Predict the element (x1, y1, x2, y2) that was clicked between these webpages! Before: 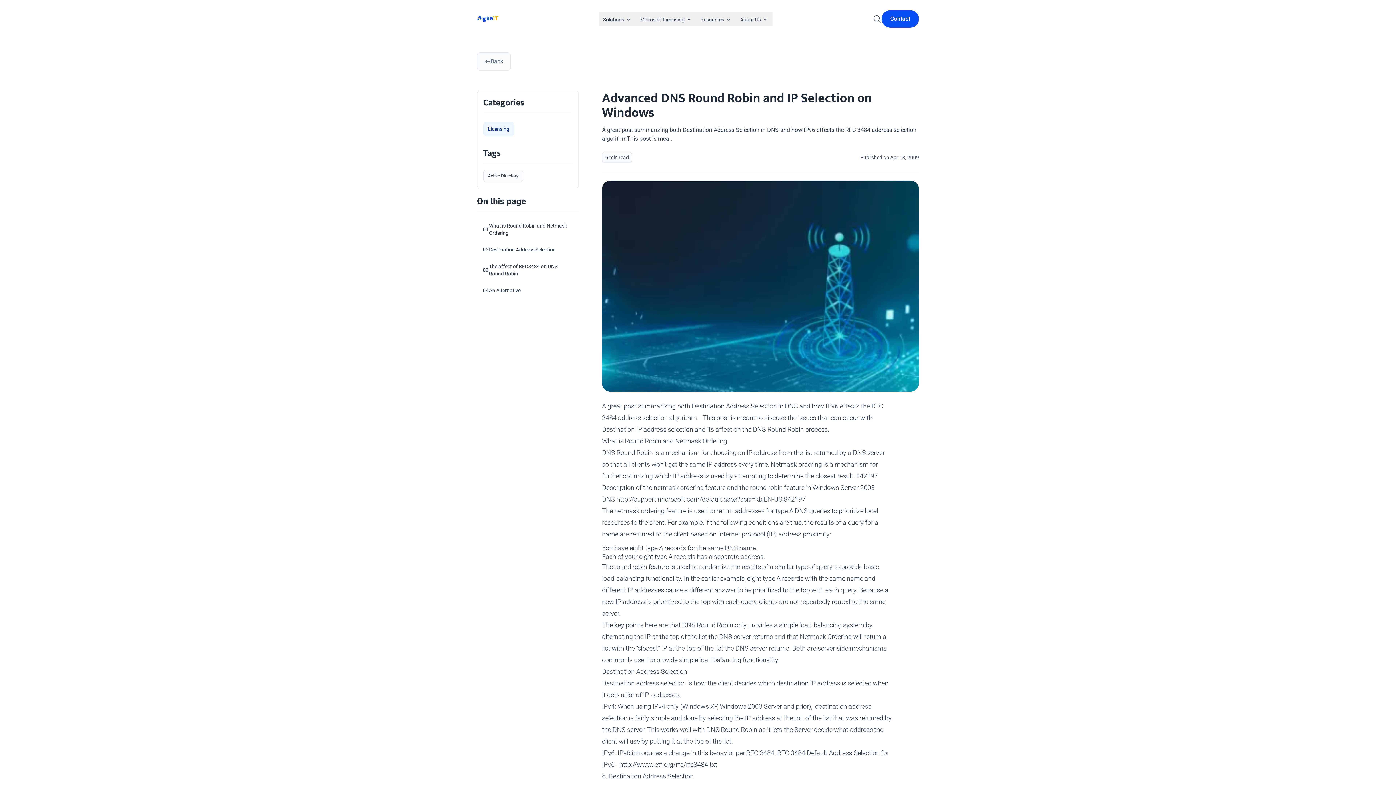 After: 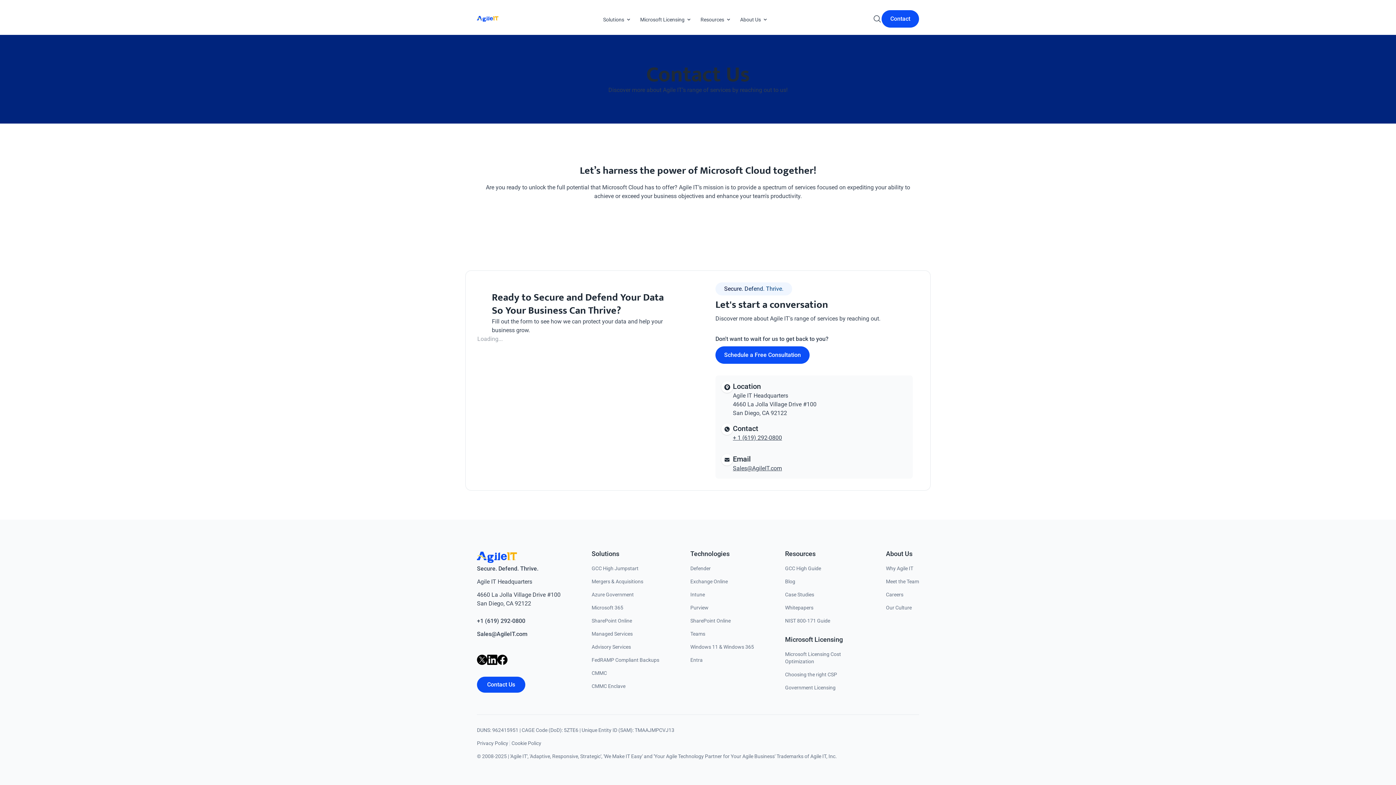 Action: label: Contact bbox: (881, 10, 919, 27)